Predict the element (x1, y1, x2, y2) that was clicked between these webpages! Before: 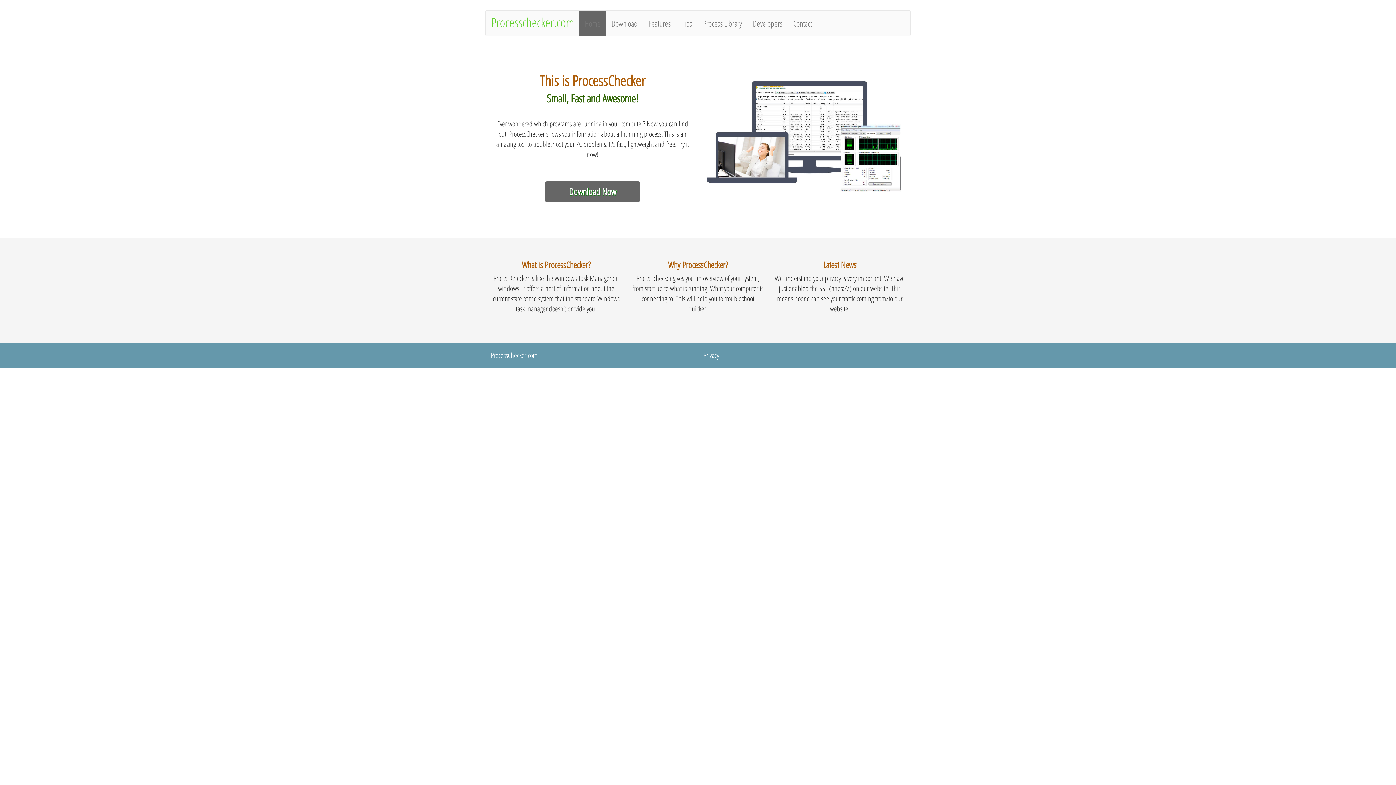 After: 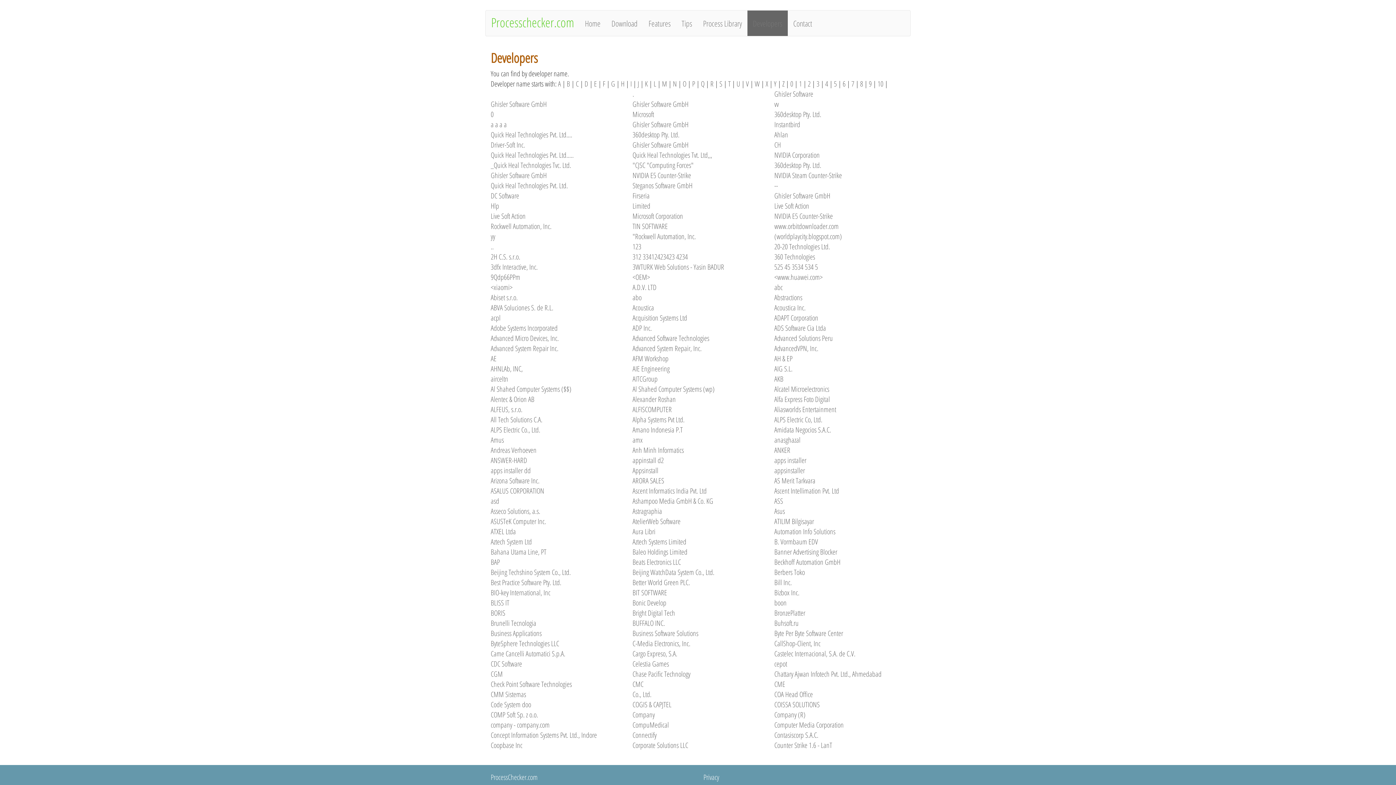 Action: bbox: (747, 10, 788, 36) label: Developers